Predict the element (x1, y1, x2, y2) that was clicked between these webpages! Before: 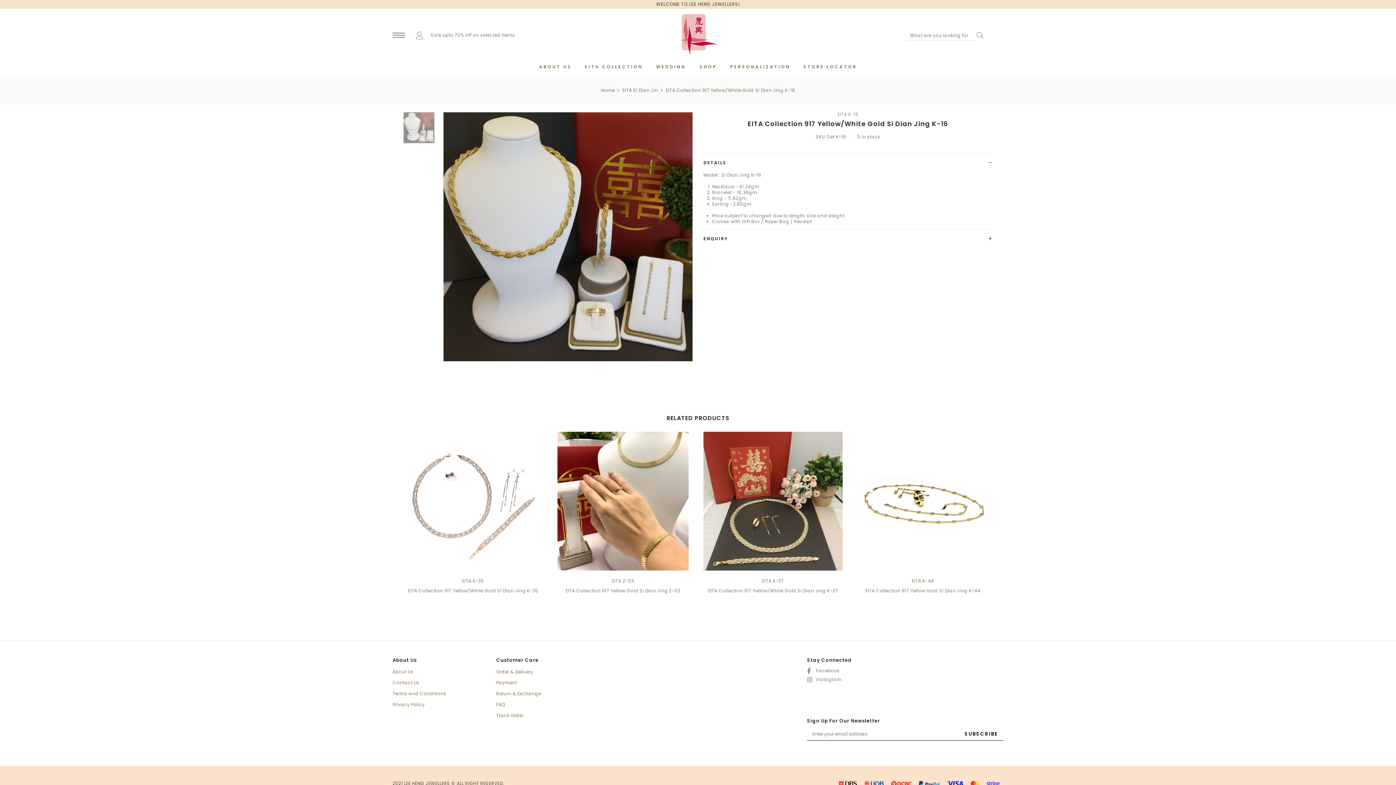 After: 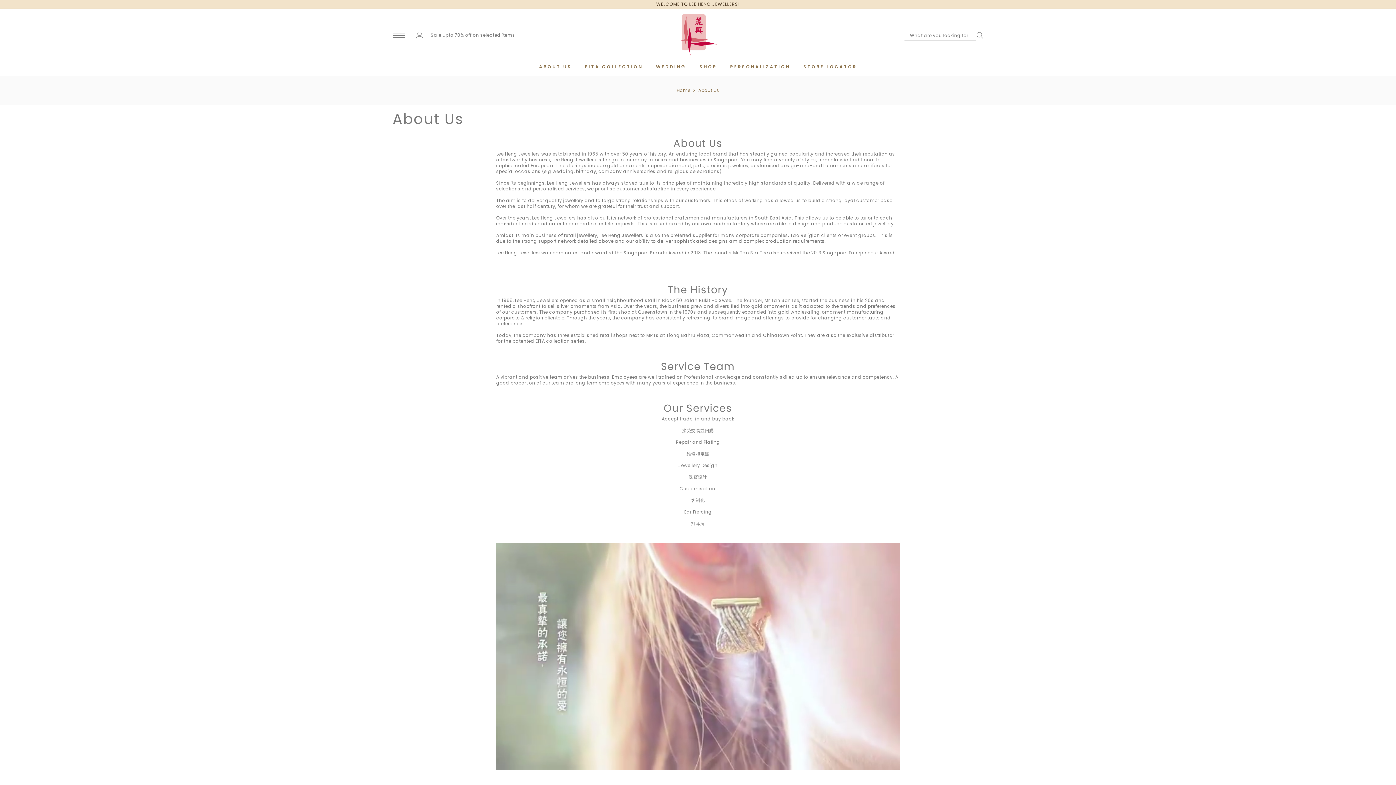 Action: label: ABOUT US bbox: (539, 56, 571, 76)